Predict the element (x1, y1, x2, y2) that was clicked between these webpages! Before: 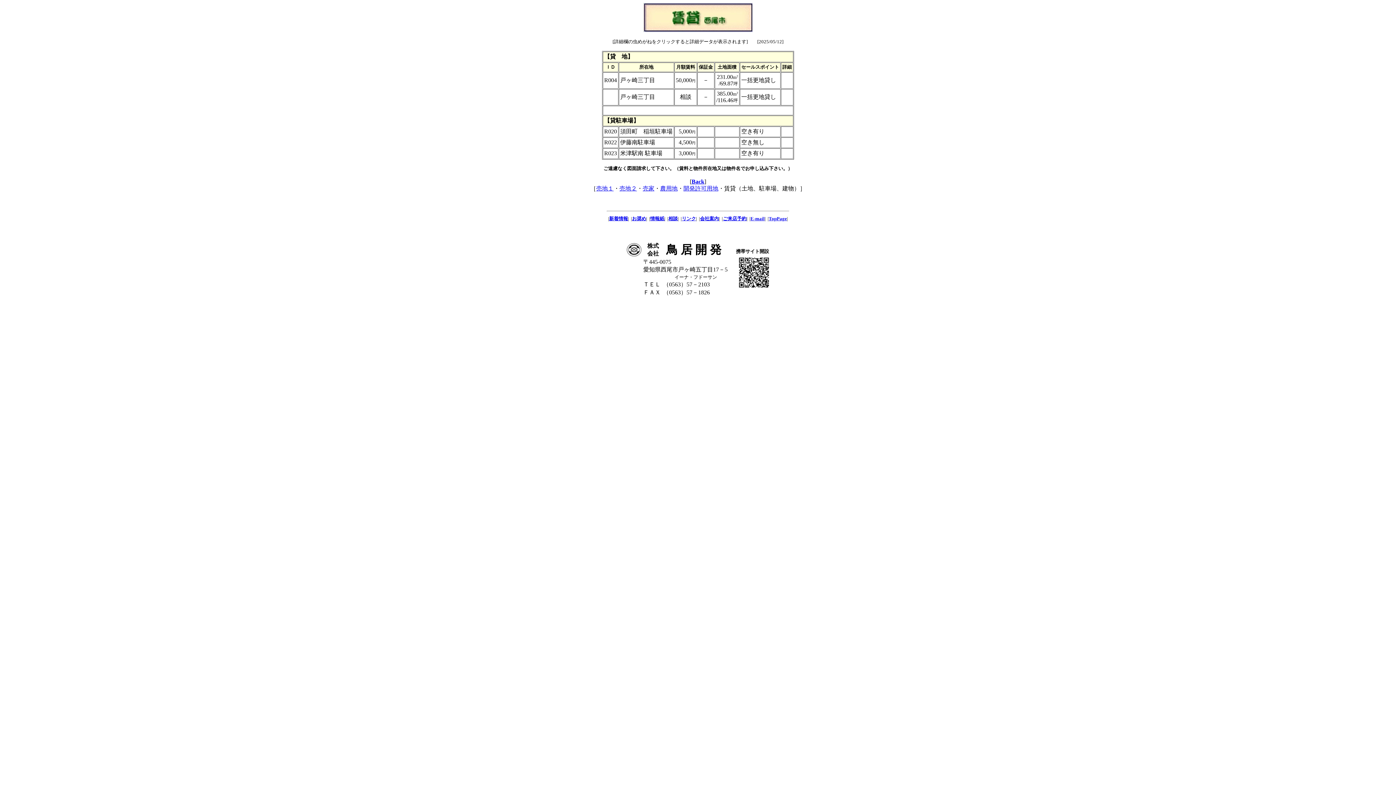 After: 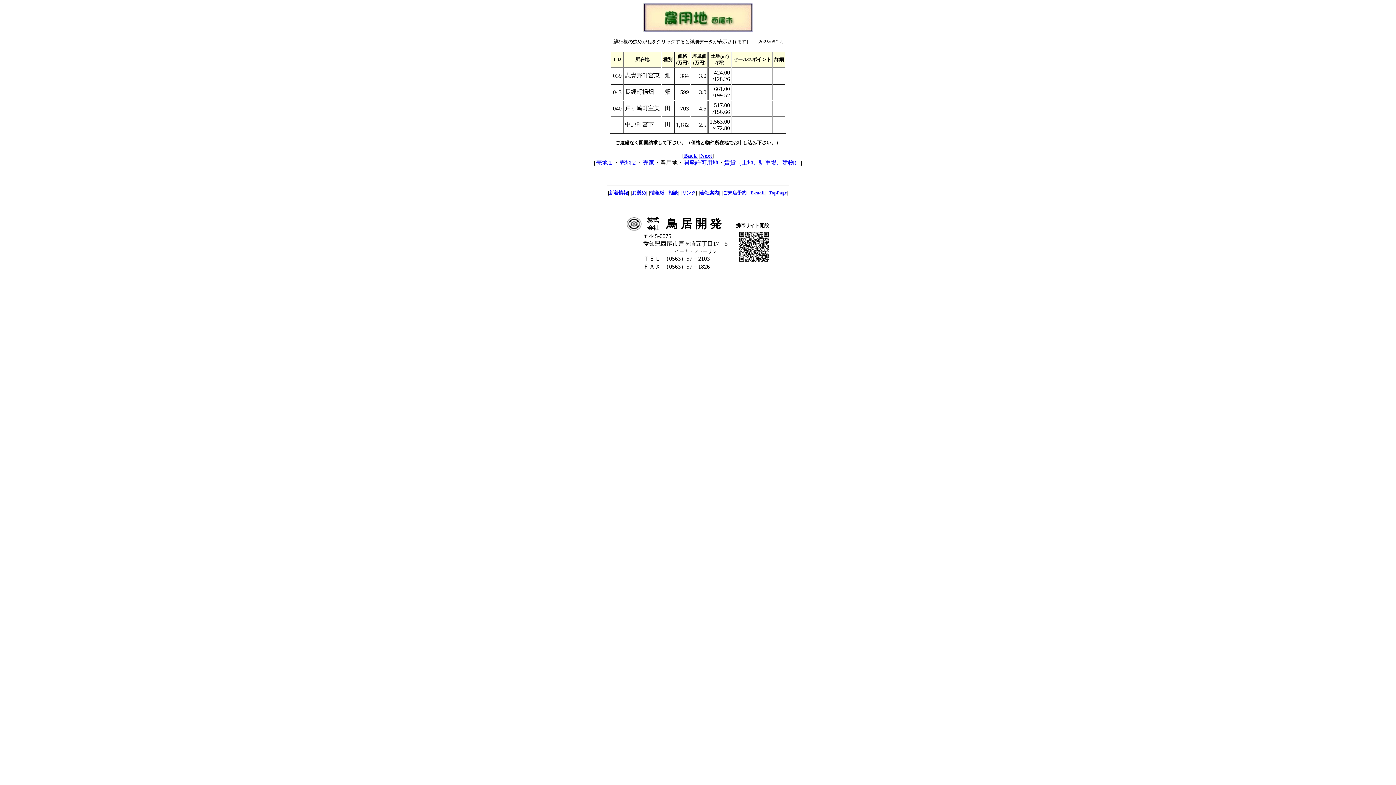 Action: bbox: (660, 185, 677, 191) label: 農用地